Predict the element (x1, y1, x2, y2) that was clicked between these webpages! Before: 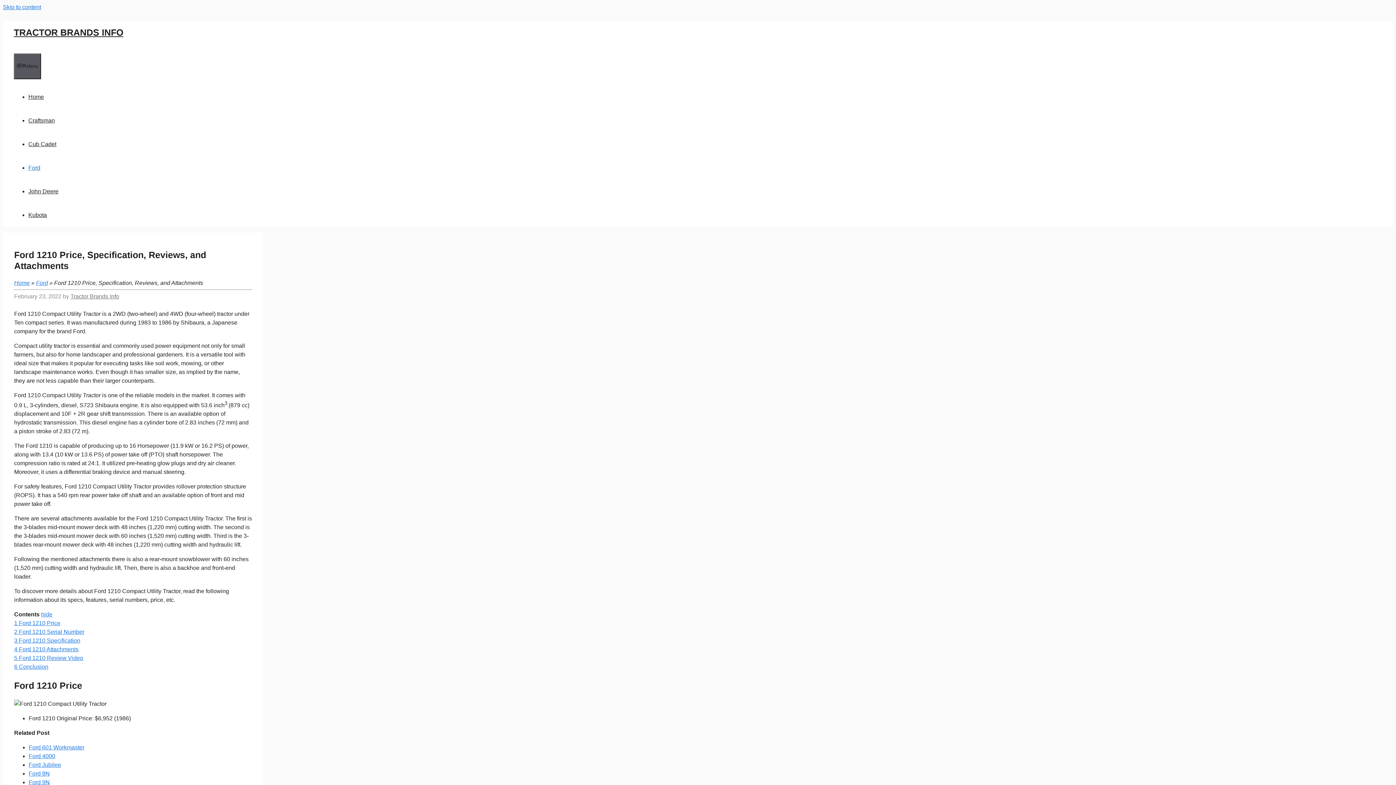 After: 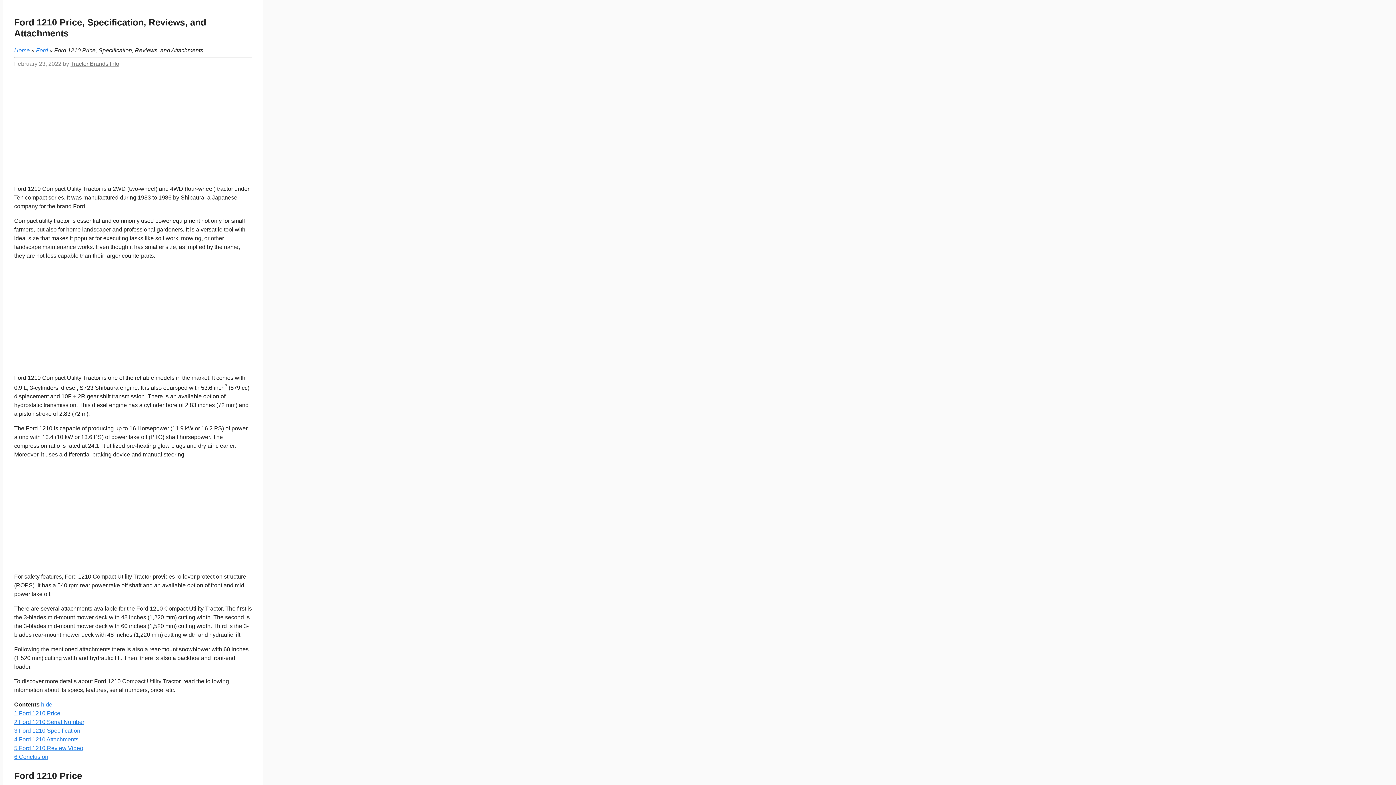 Action: bbox: (2, 4, 41, 10) label: Skip to content